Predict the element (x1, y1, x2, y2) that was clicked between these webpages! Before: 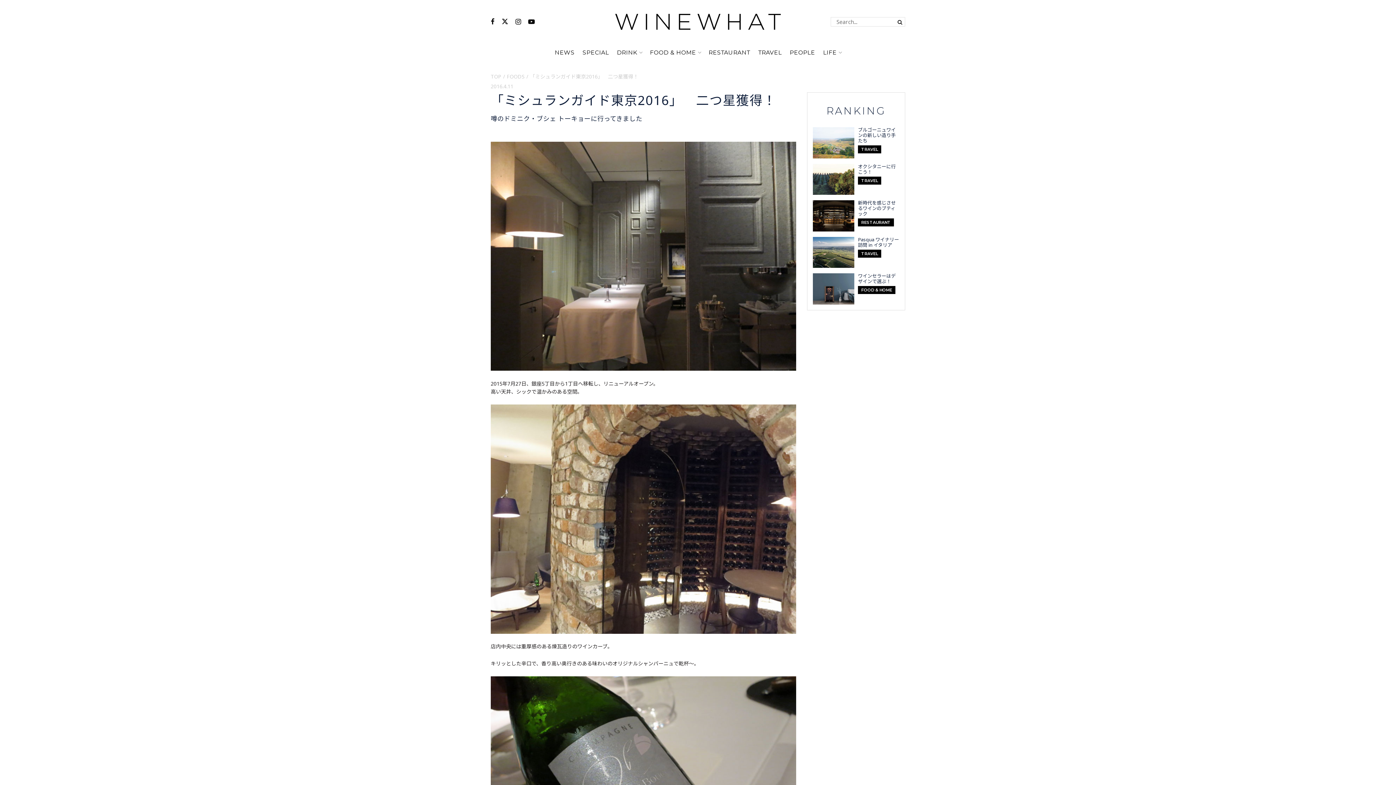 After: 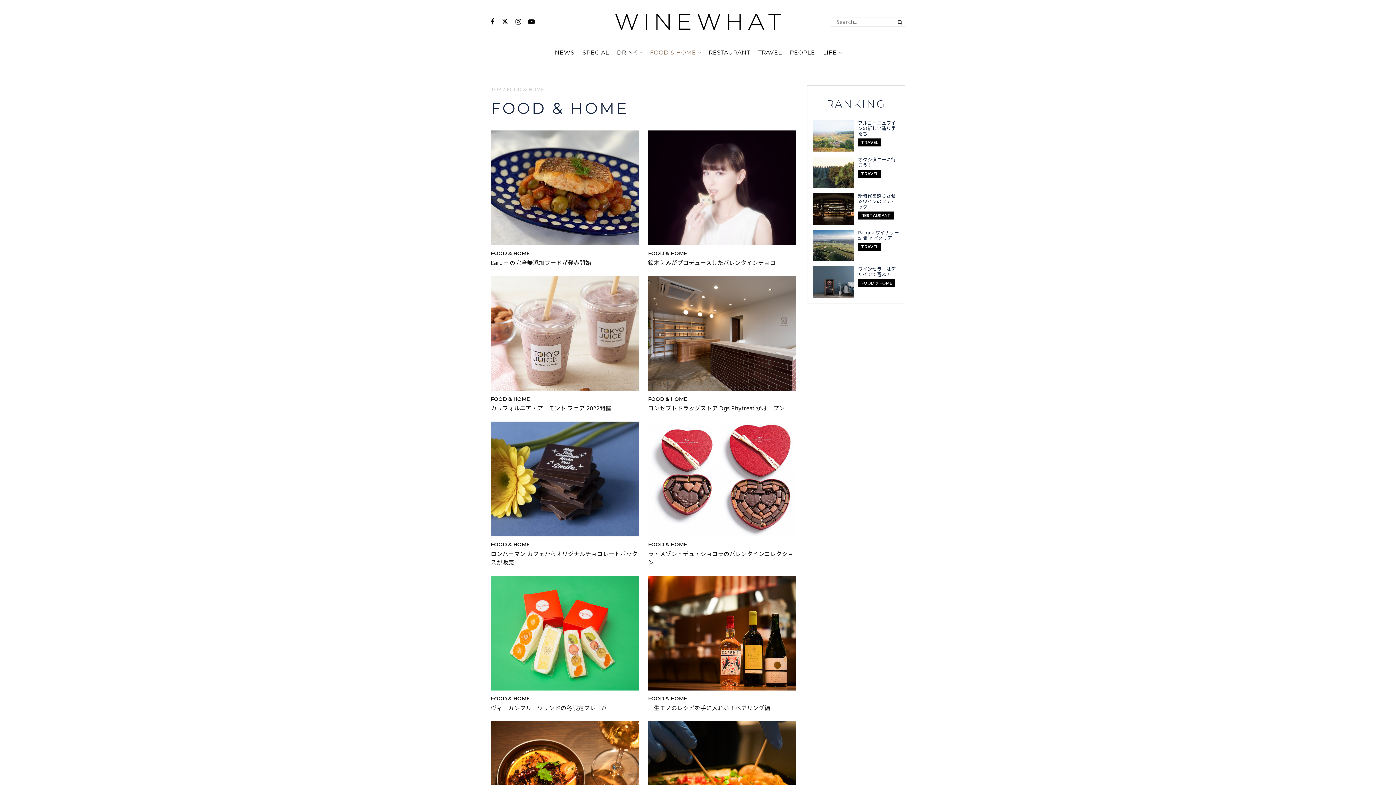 Action: label: FOOD & HOME bbox: (650, 43, 700, 61)